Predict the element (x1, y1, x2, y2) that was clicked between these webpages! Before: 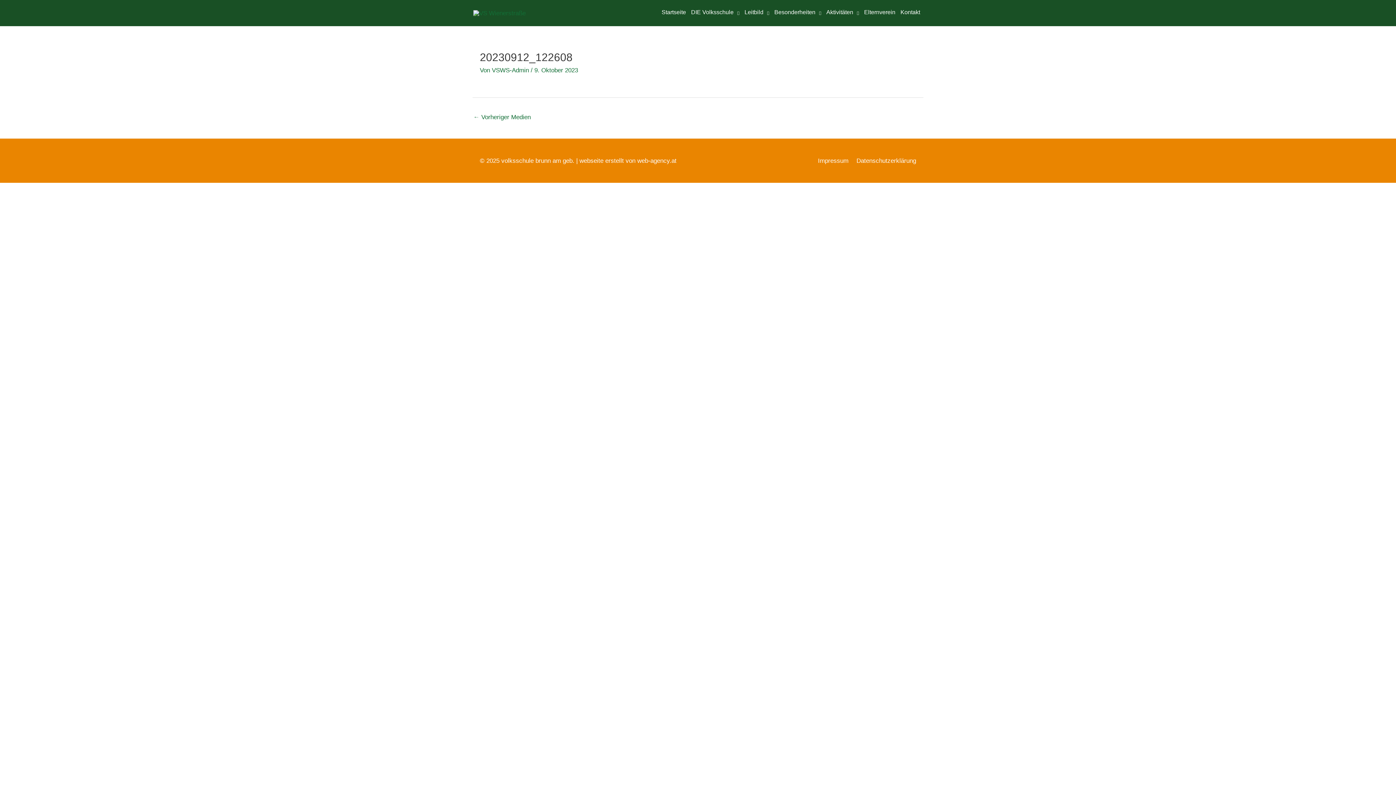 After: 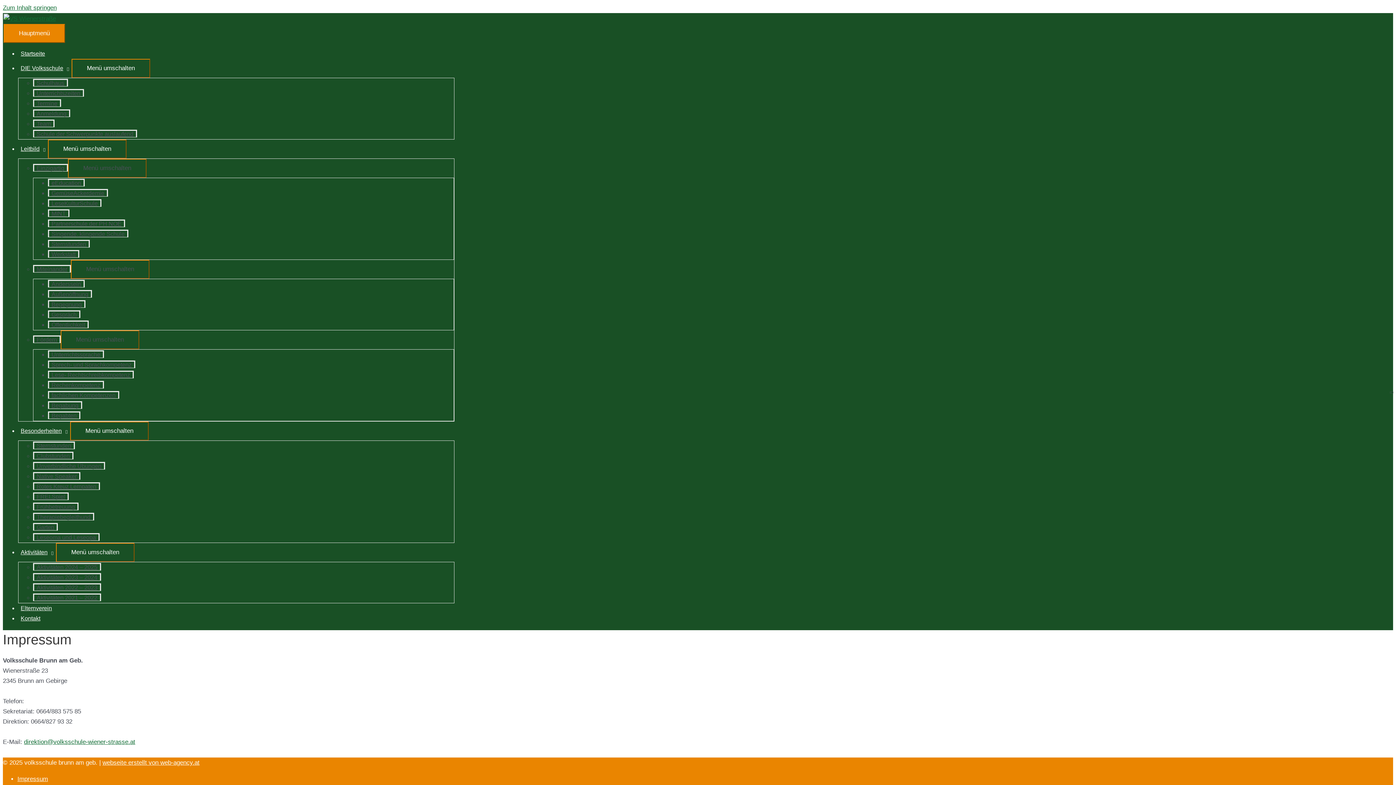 Action: bbox: (812, 157, 848, 164) label: Impressum